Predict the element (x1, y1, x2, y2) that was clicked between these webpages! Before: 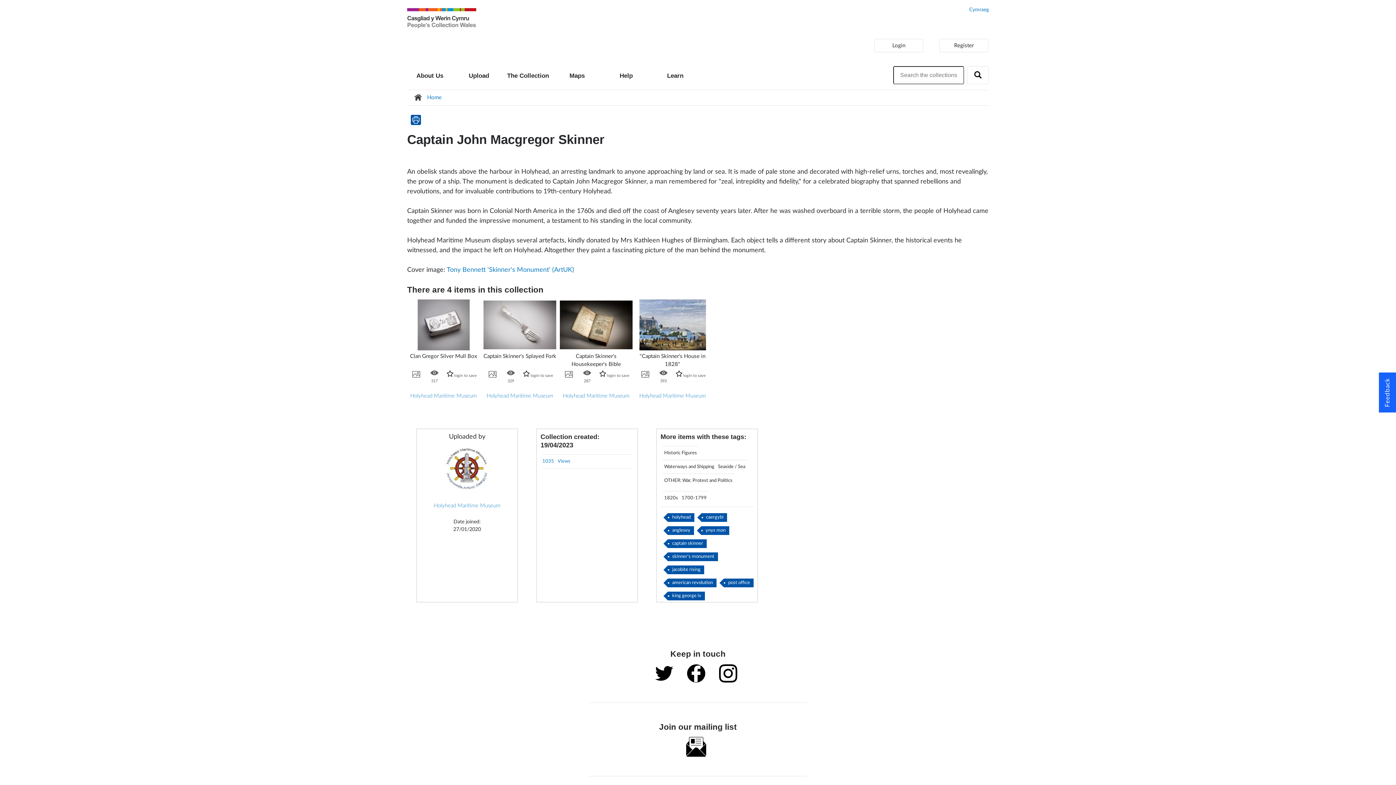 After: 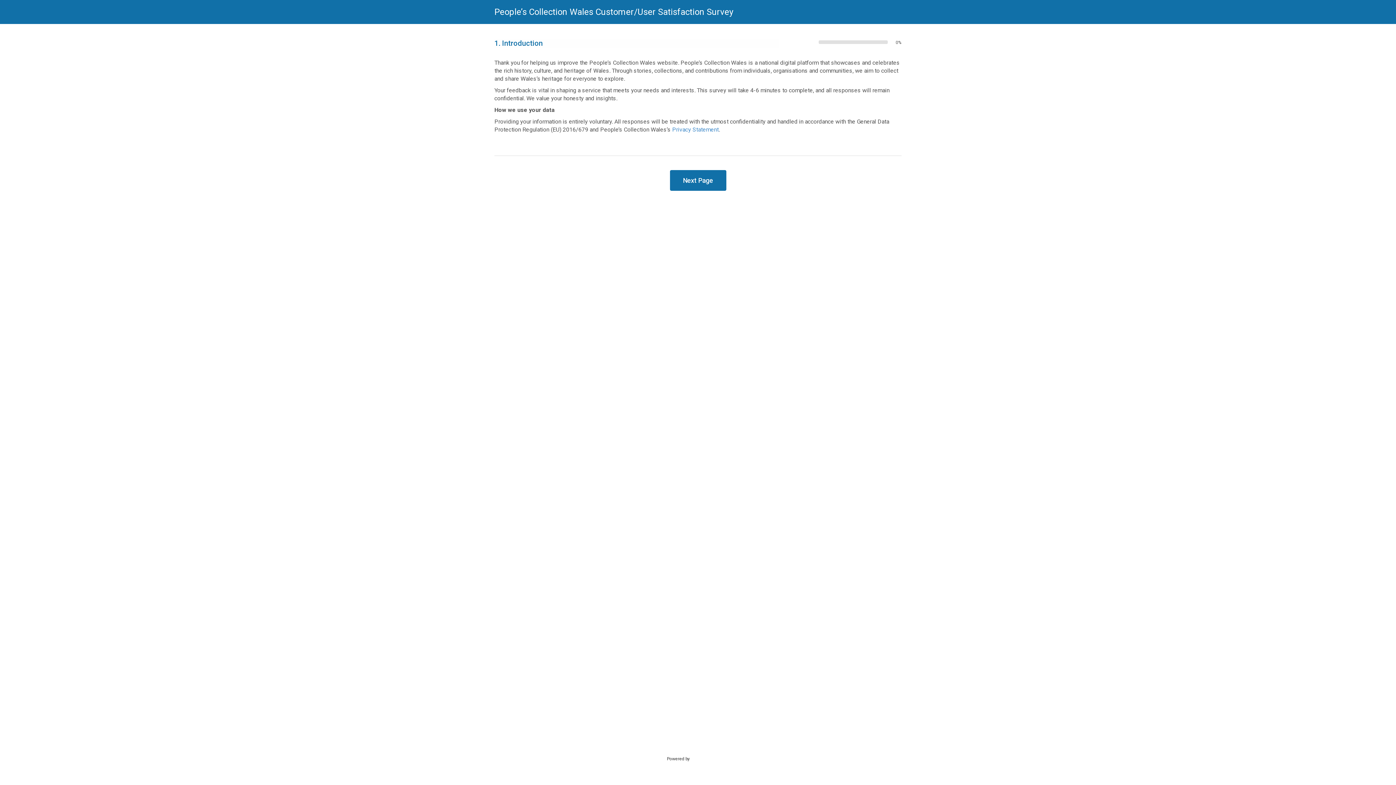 Action: label: Feedback bbox: (1379, 372, 1396, 412)